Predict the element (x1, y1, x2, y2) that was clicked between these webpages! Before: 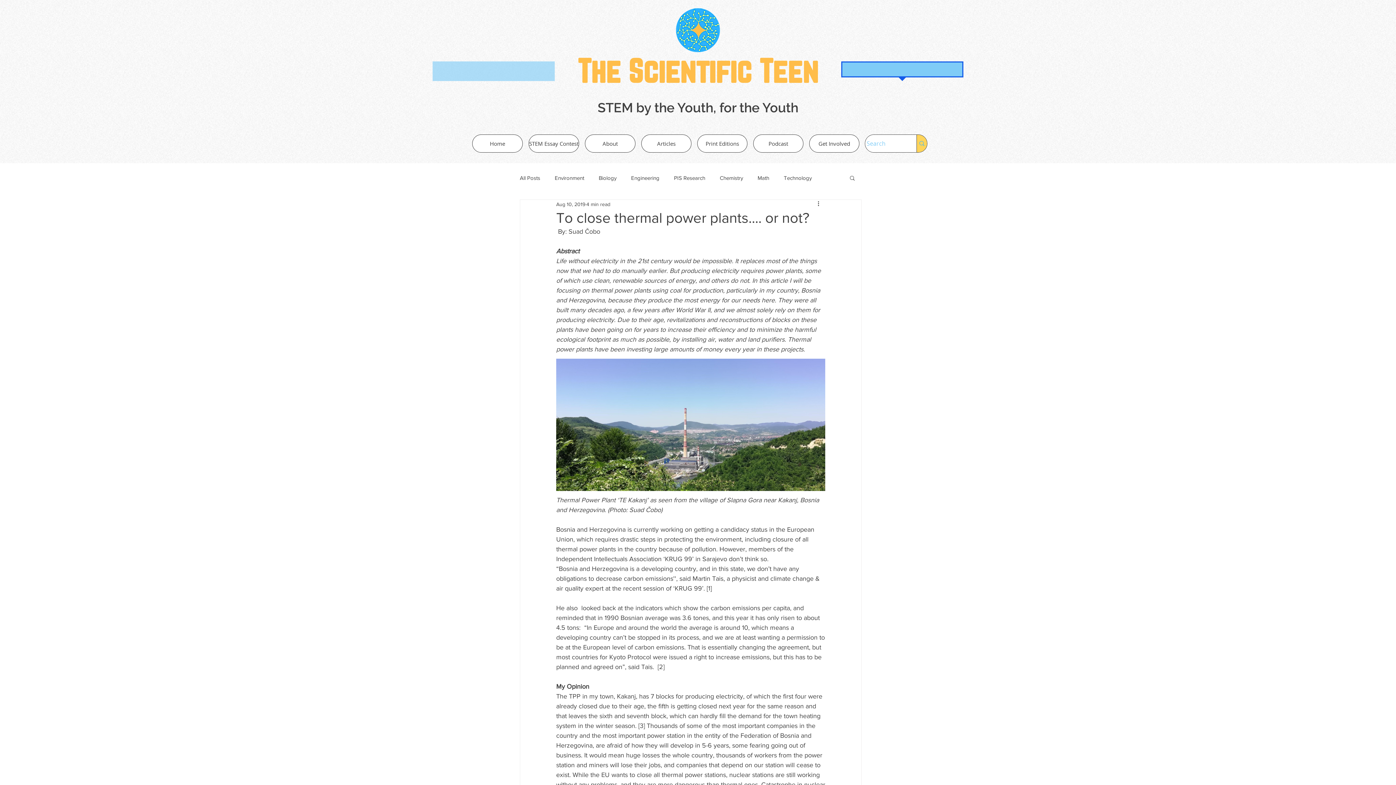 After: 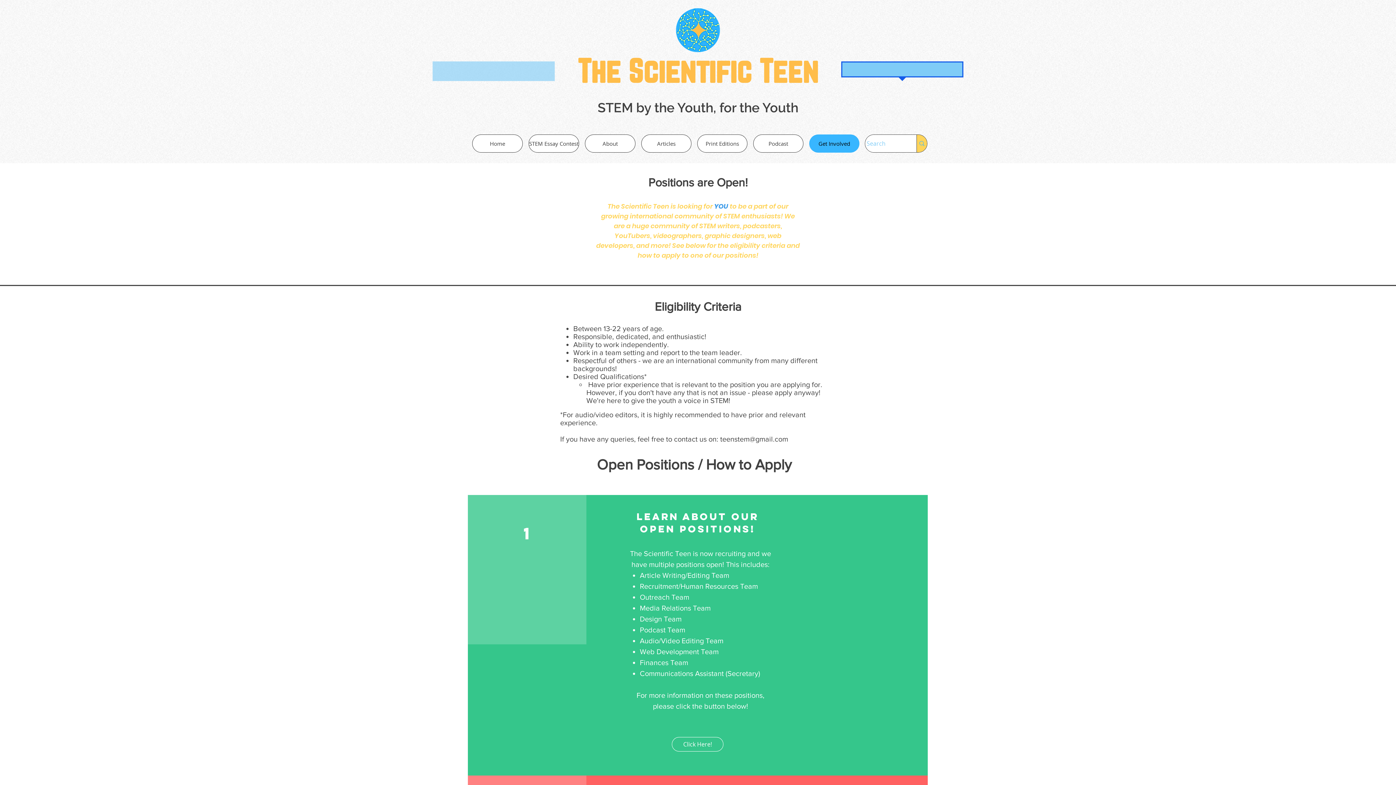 Action: bbox: (809, 134, 859, 152) label: Get Involved